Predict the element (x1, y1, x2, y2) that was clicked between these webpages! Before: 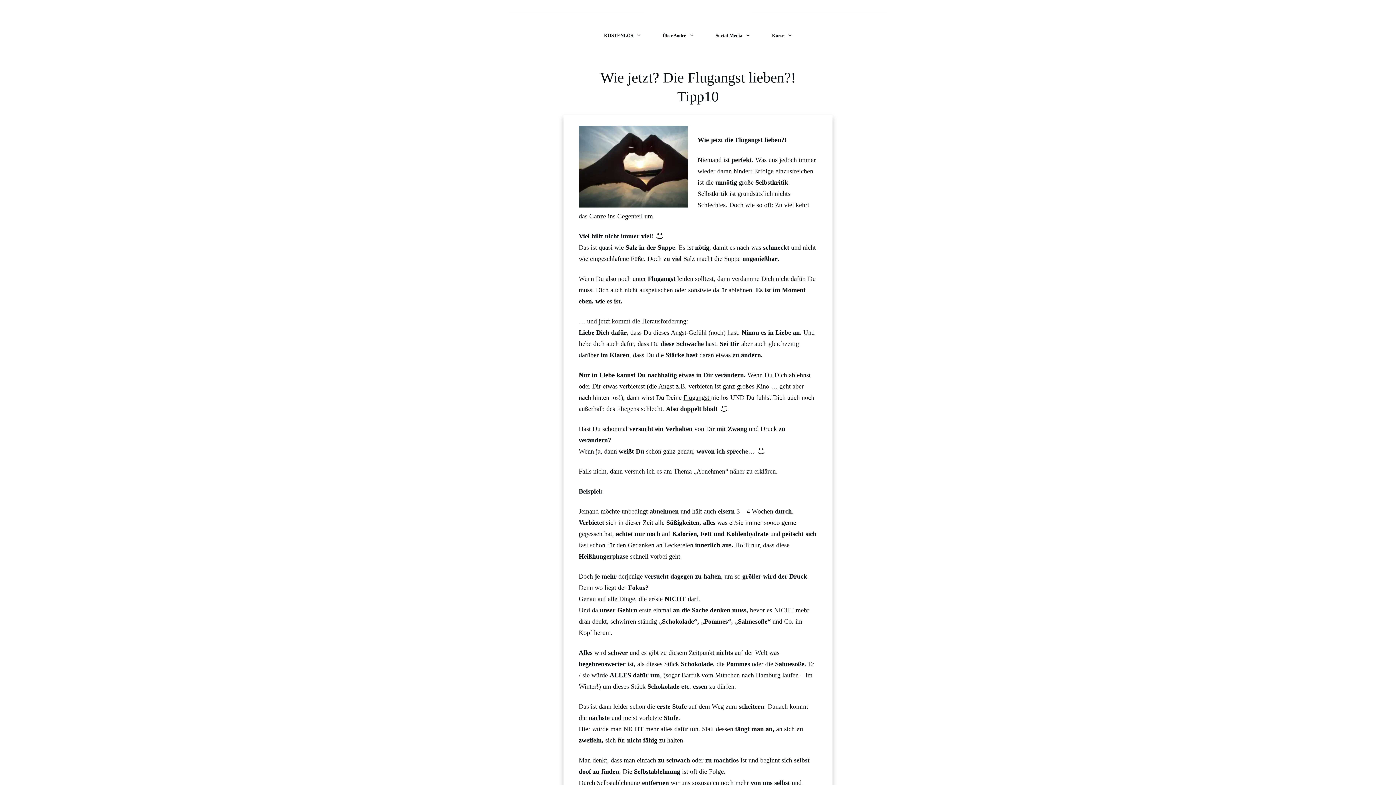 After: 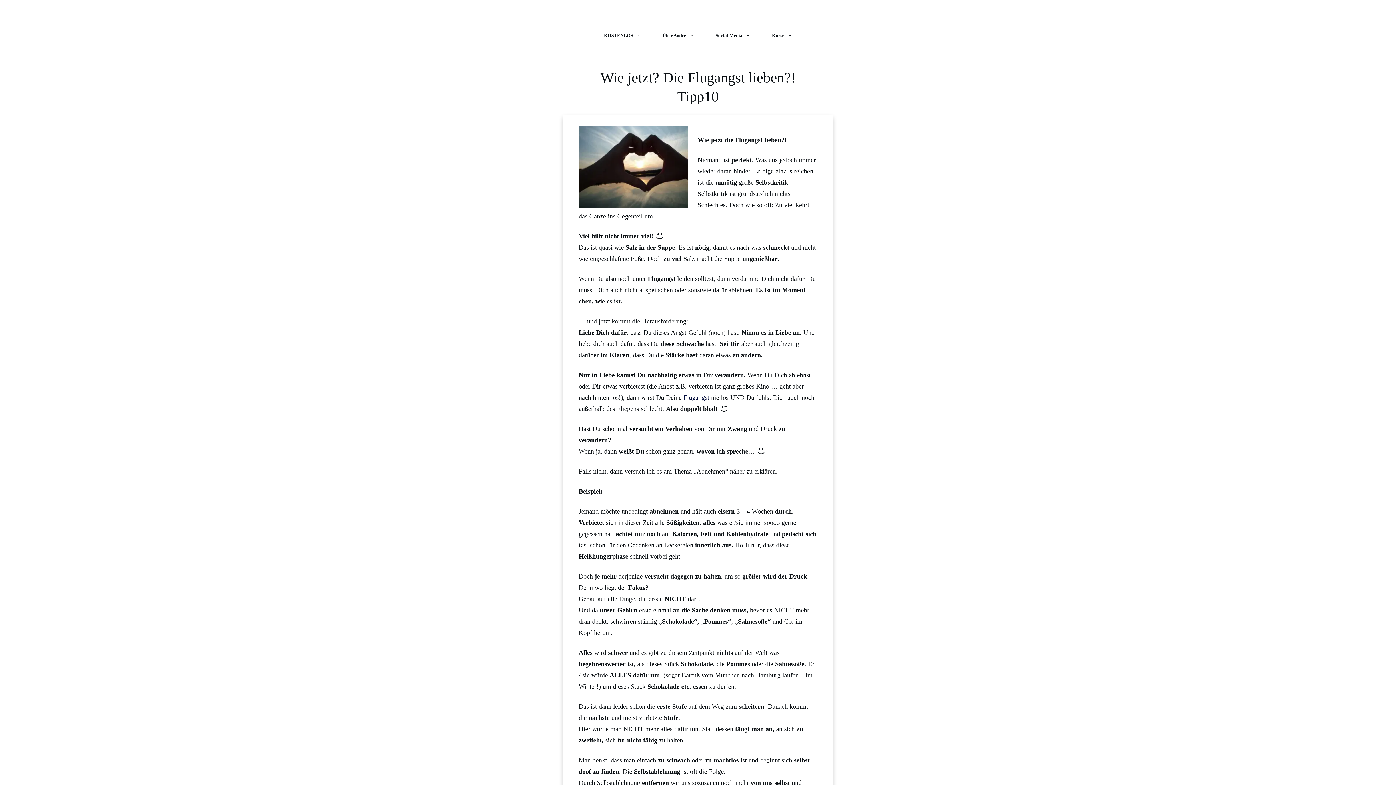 Action: label: Flugangst  bbox: (683, 394, 711, 401)